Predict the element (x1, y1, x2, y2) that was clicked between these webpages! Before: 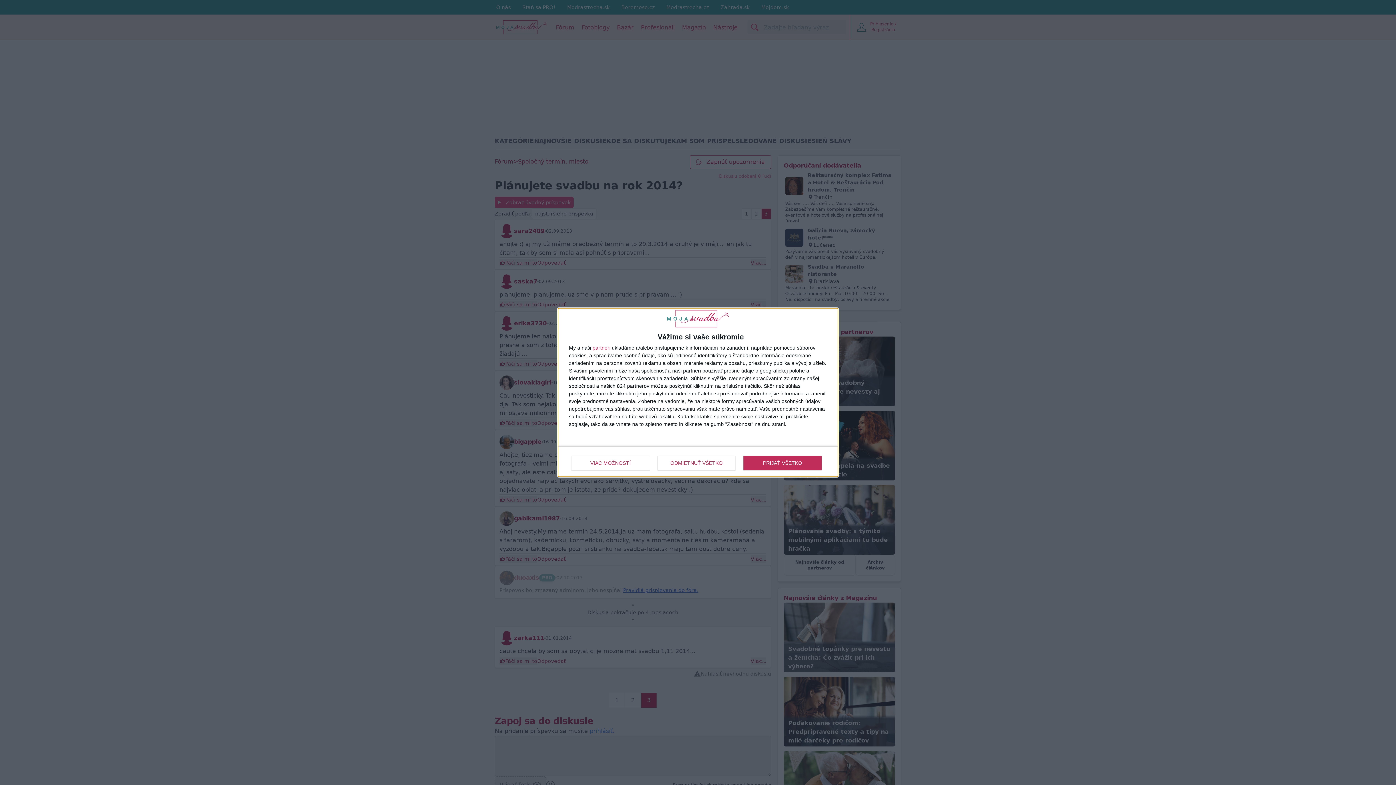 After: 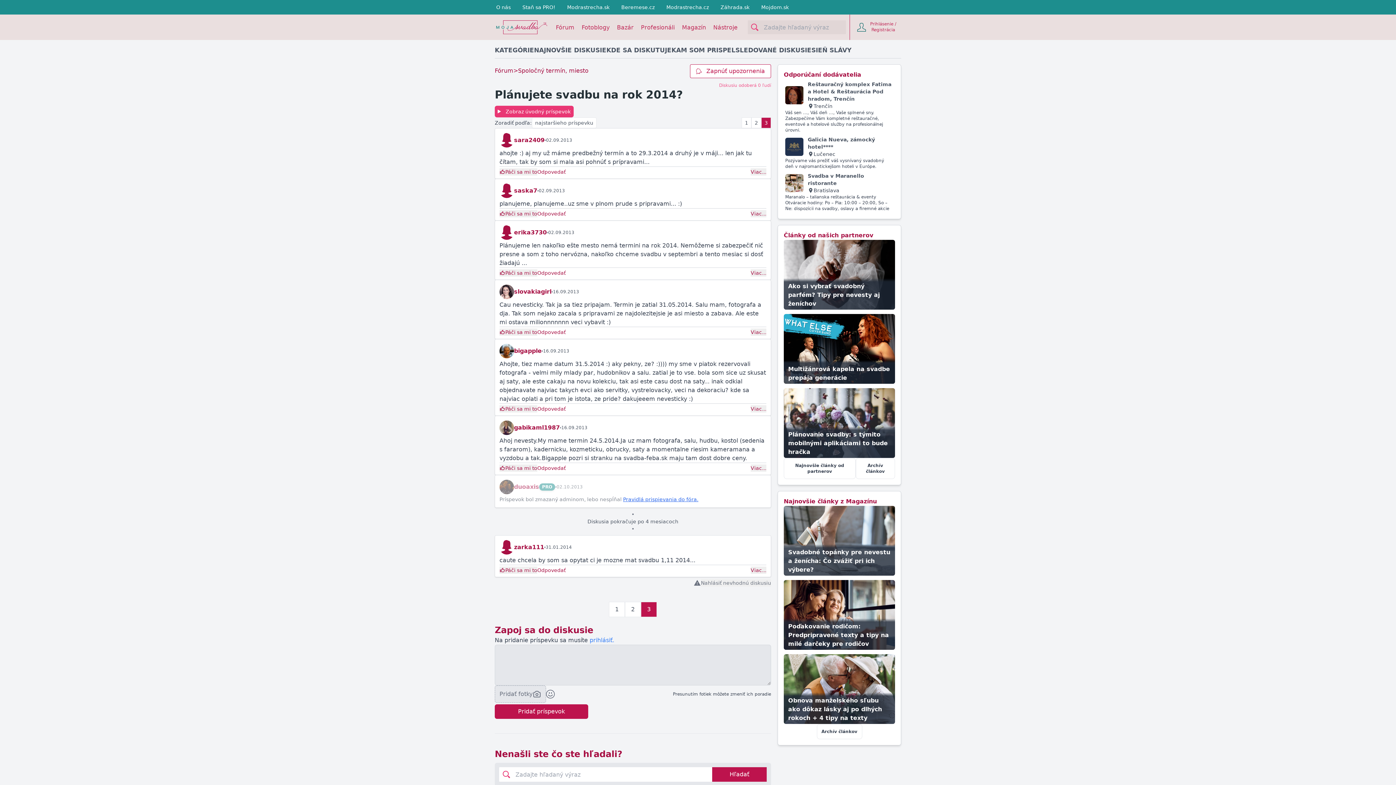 Action: label: ODMIETNUŤ VŠETKO bbox: (657, 455, 735, 470)